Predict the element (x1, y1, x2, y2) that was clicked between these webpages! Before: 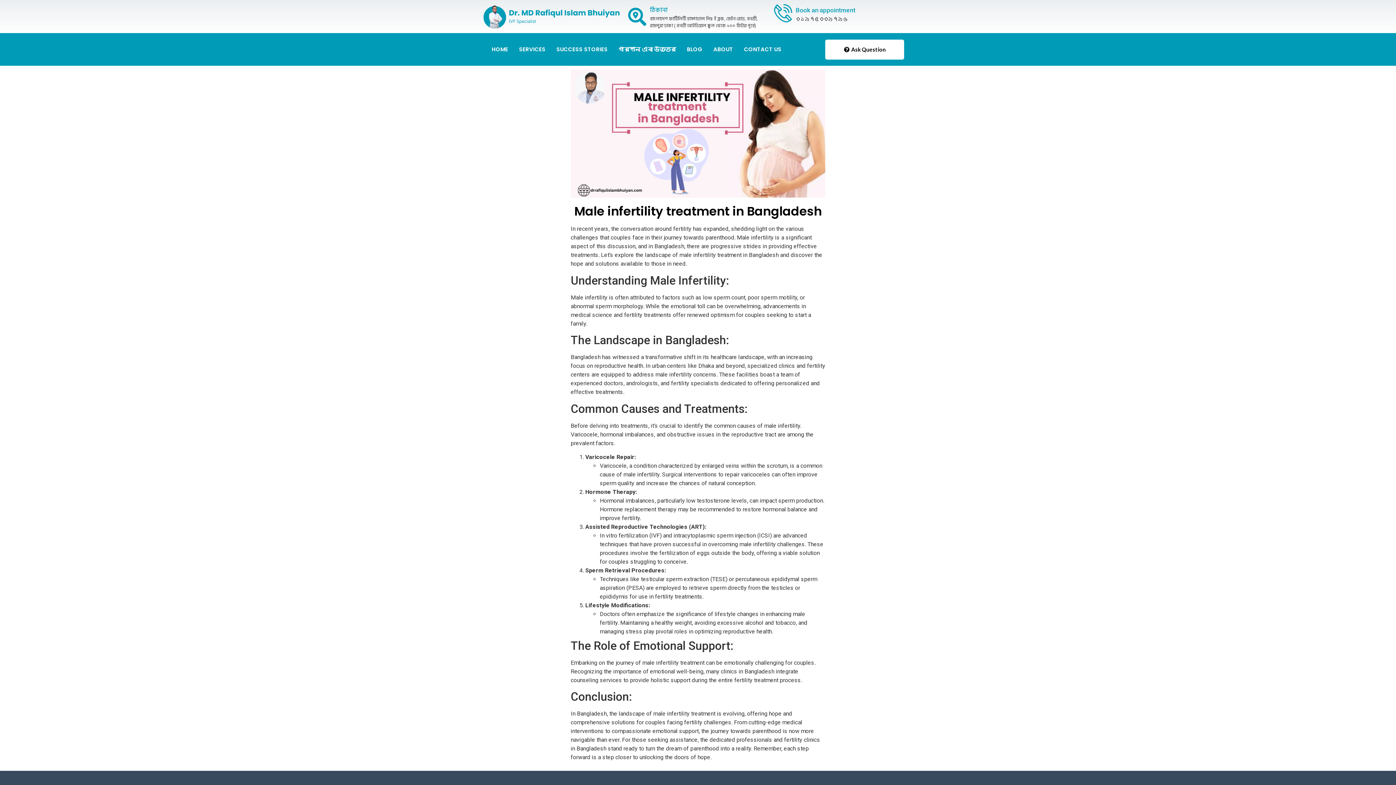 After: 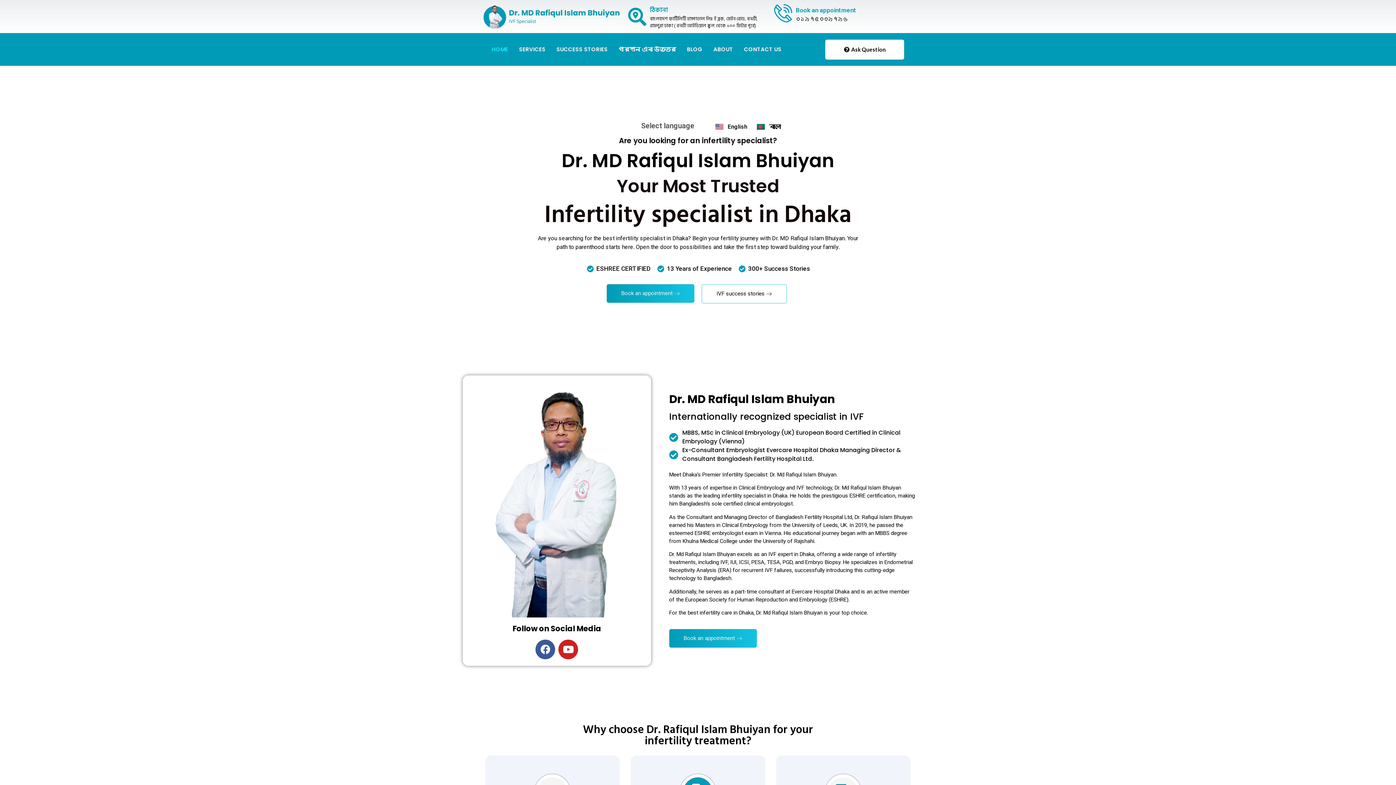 Action: bbox: (480, 1, 624, 31)